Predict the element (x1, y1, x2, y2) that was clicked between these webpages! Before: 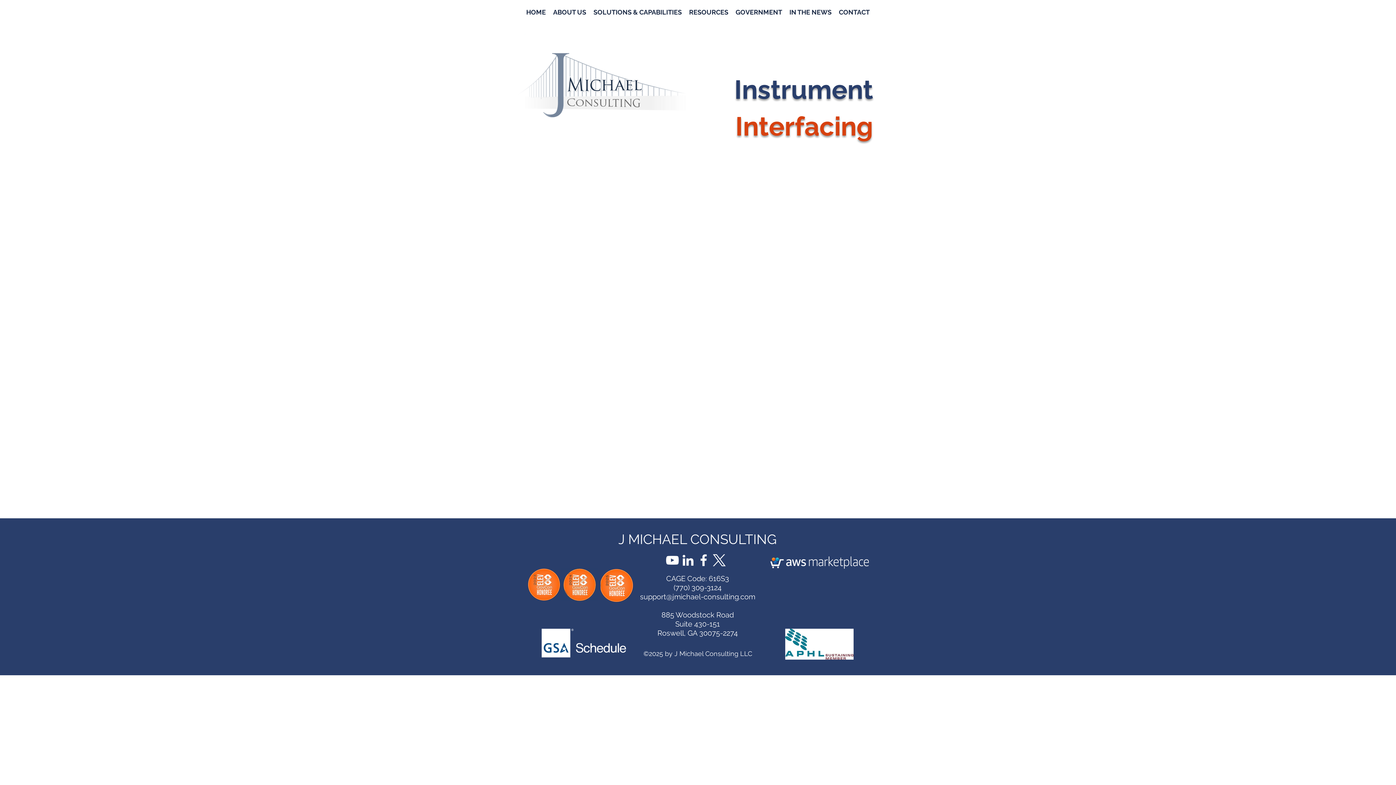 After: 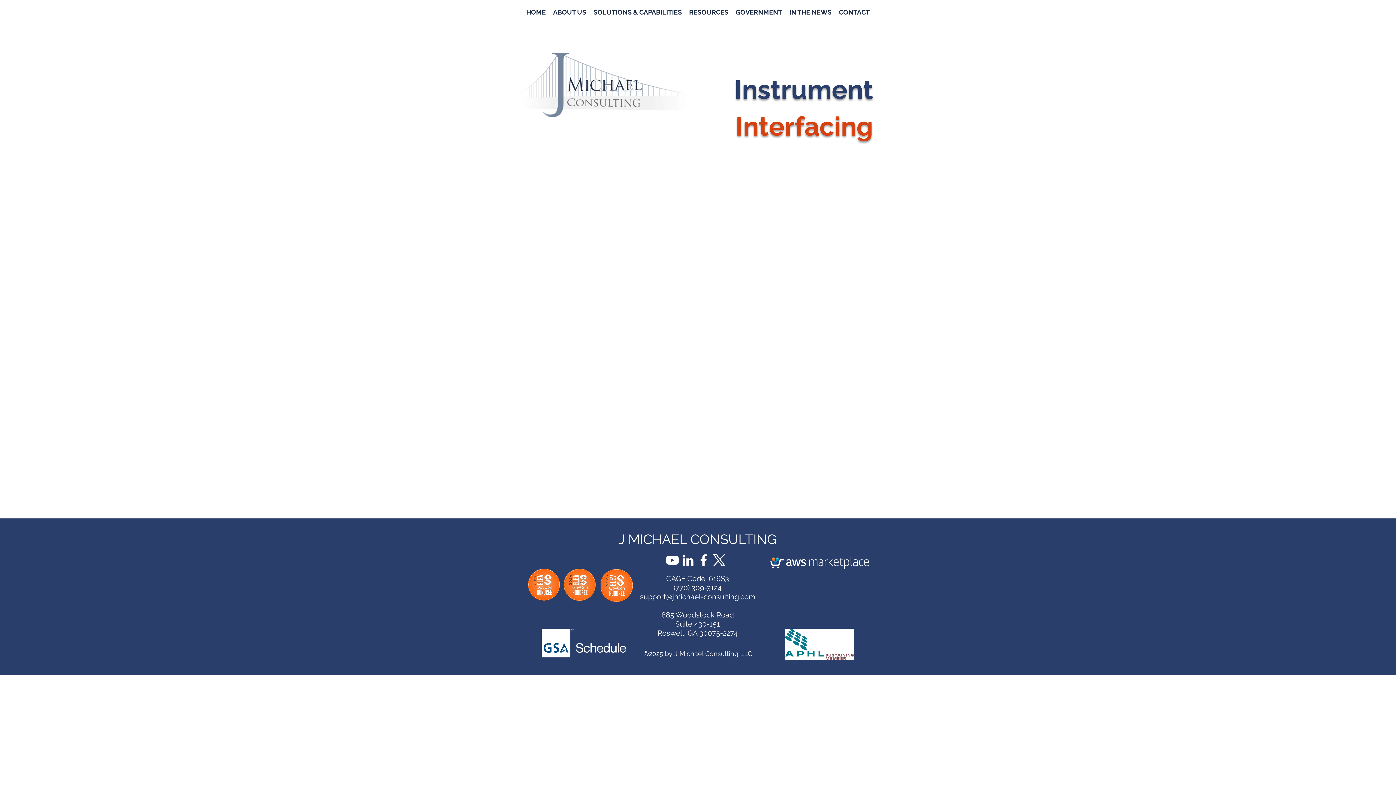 Action: bbox: (640, 592, 755, 601) label: support@jmichael-consulting.com